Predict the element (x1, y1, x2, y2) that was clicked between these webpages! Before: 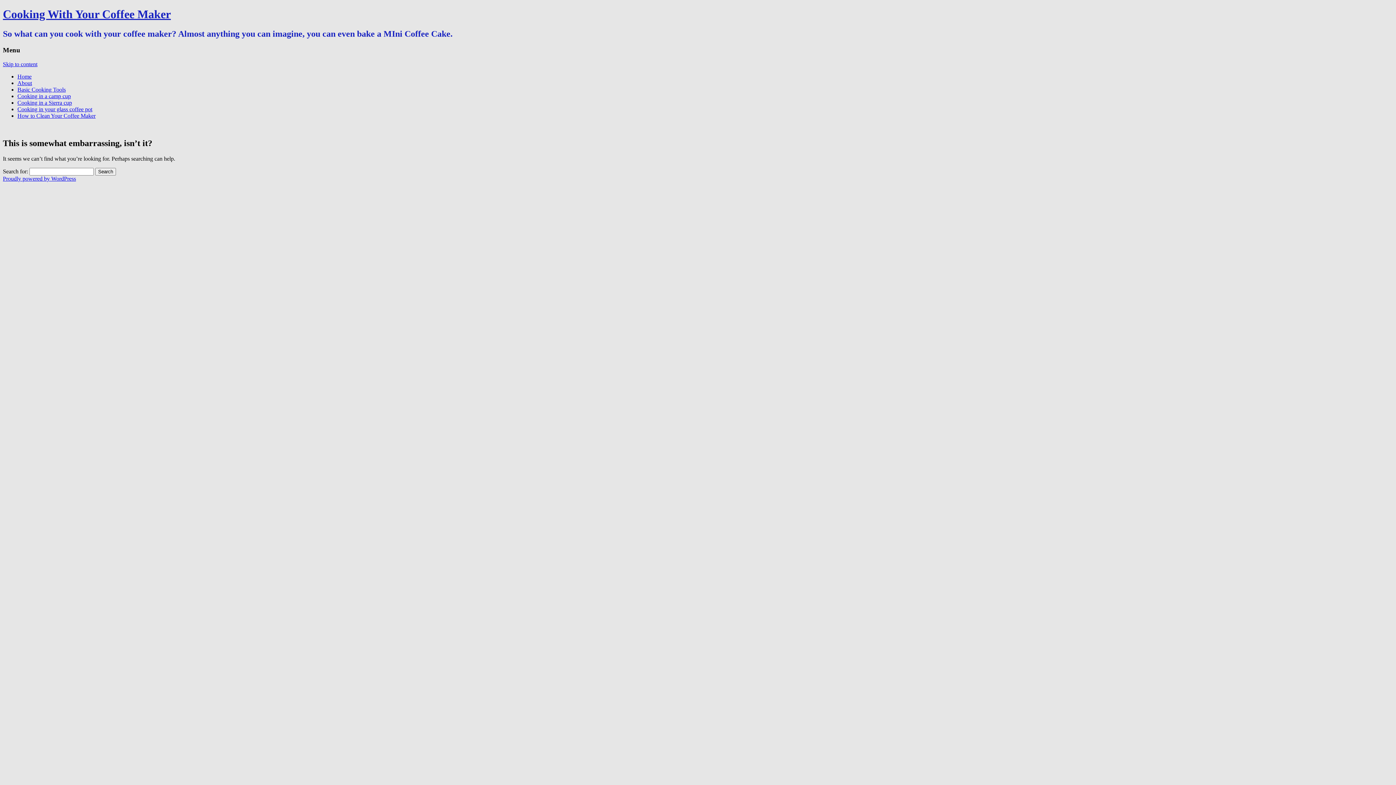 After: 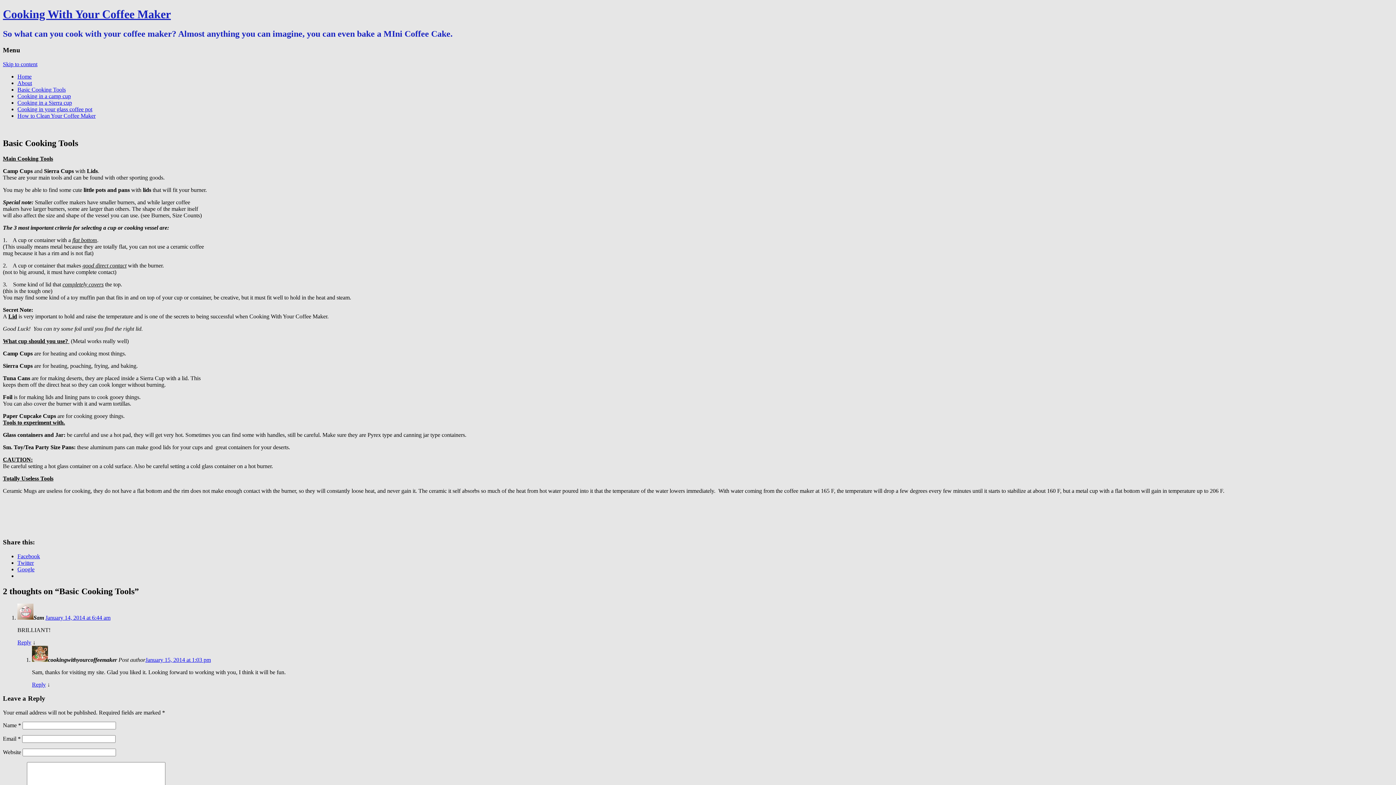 Action: label: Basic Cooking Tools bbox: (17, 86, 65, 92)